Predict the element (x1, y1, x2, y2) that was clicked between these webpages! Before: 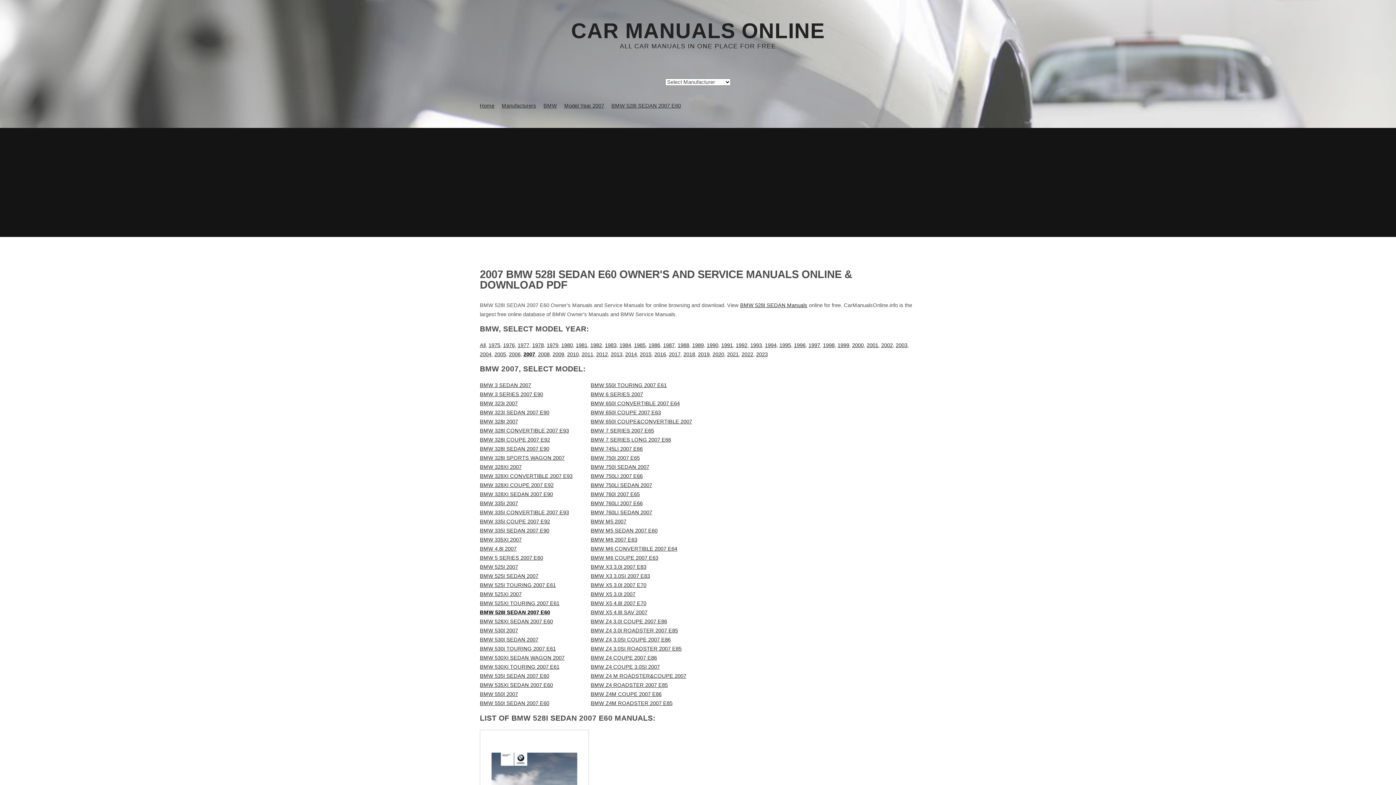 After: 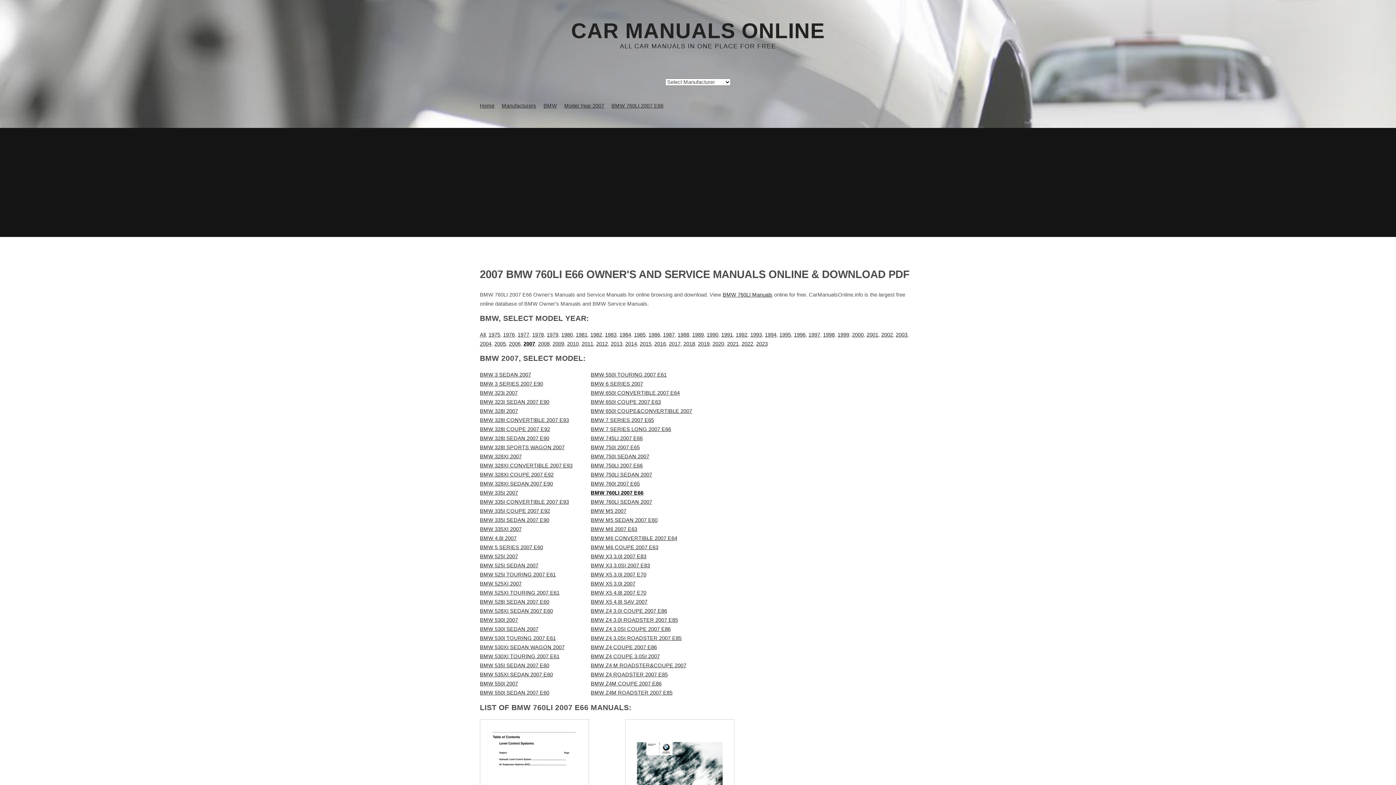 Action: label: BMW 760LI 2007 E66 bbox: (590, 500, 642, 506)